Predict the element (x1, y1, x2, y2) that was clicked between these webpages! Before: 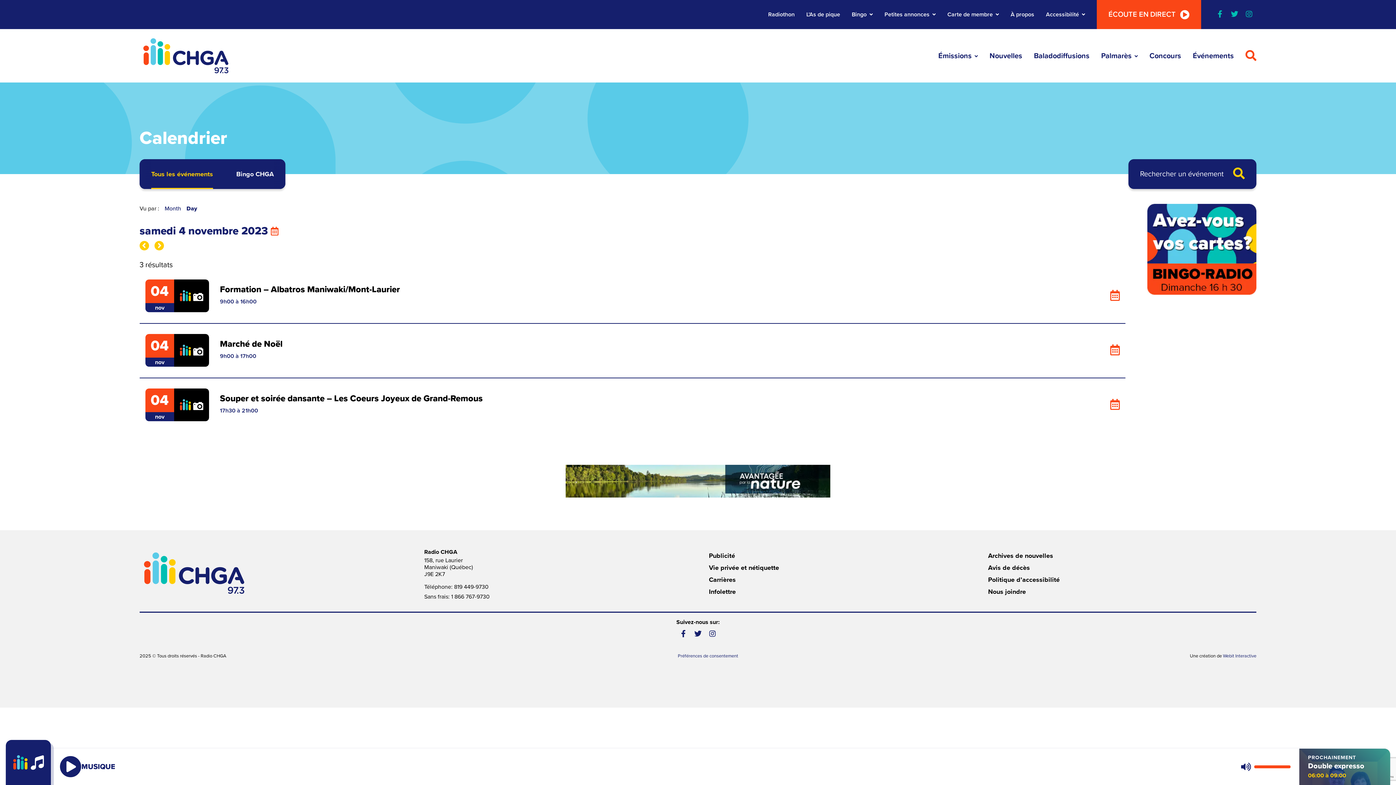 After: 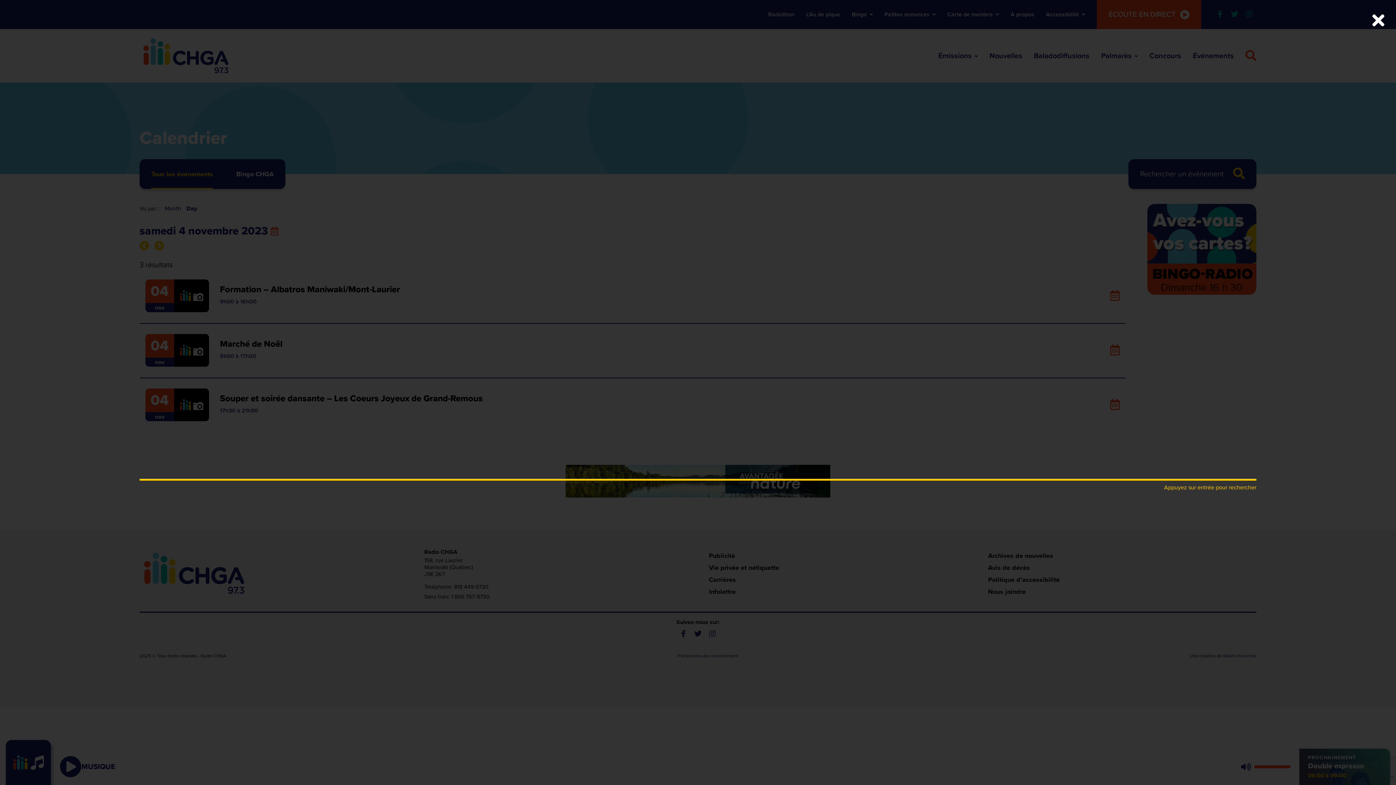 Action: label: Ouvrir le formulaire de recherche bbox: (1245, 50, 1256, 61)